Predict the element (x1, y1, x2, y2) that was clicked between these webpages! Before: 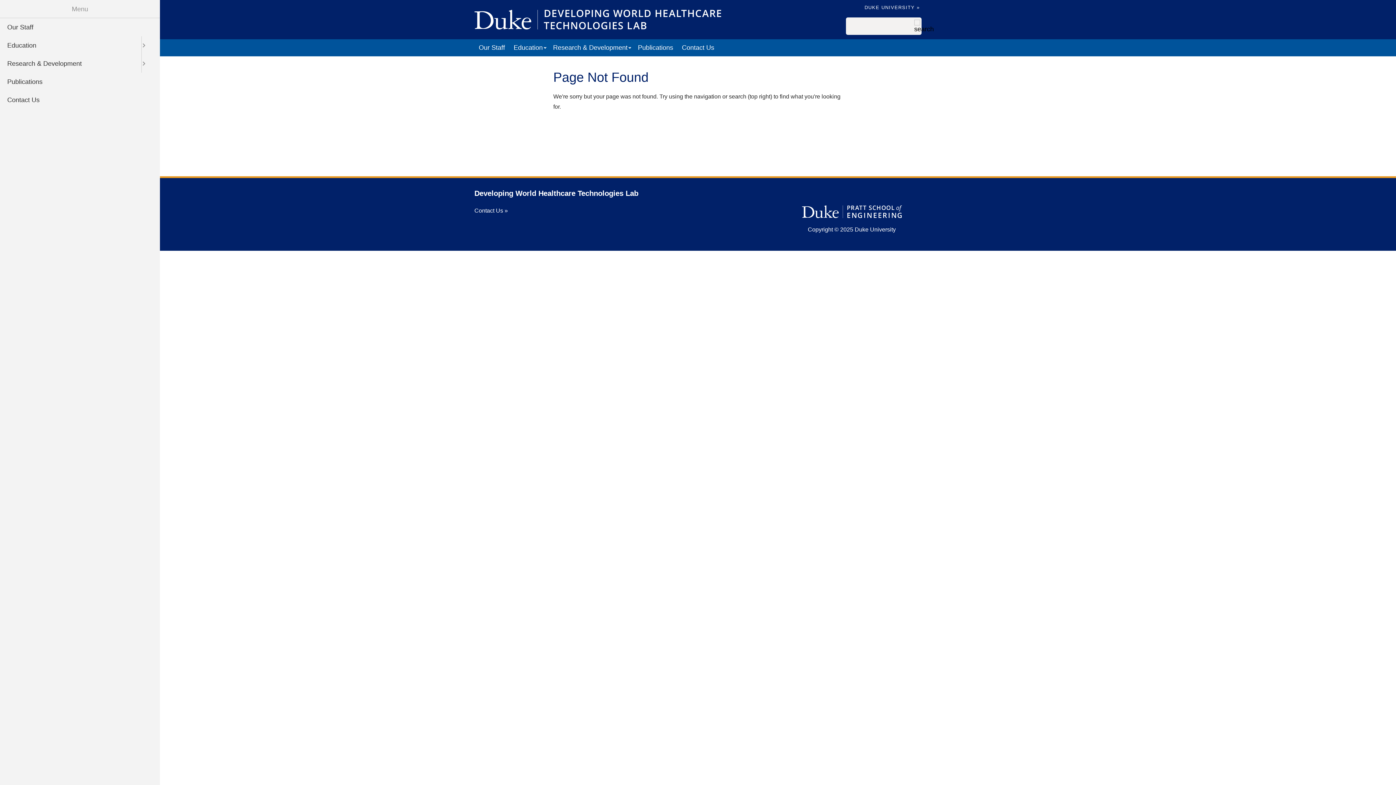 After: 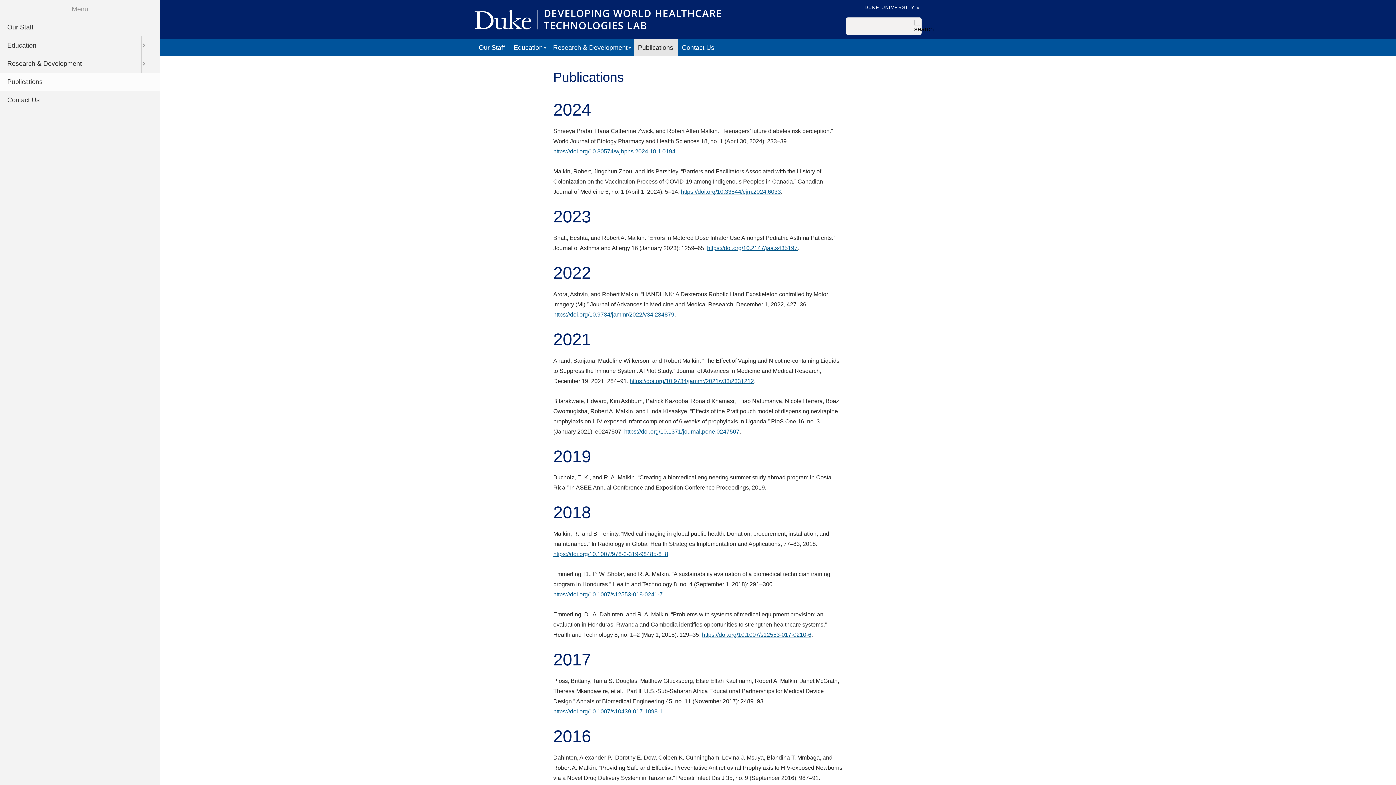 Action: bbox: (0, 72, 160, 90) label: Publications